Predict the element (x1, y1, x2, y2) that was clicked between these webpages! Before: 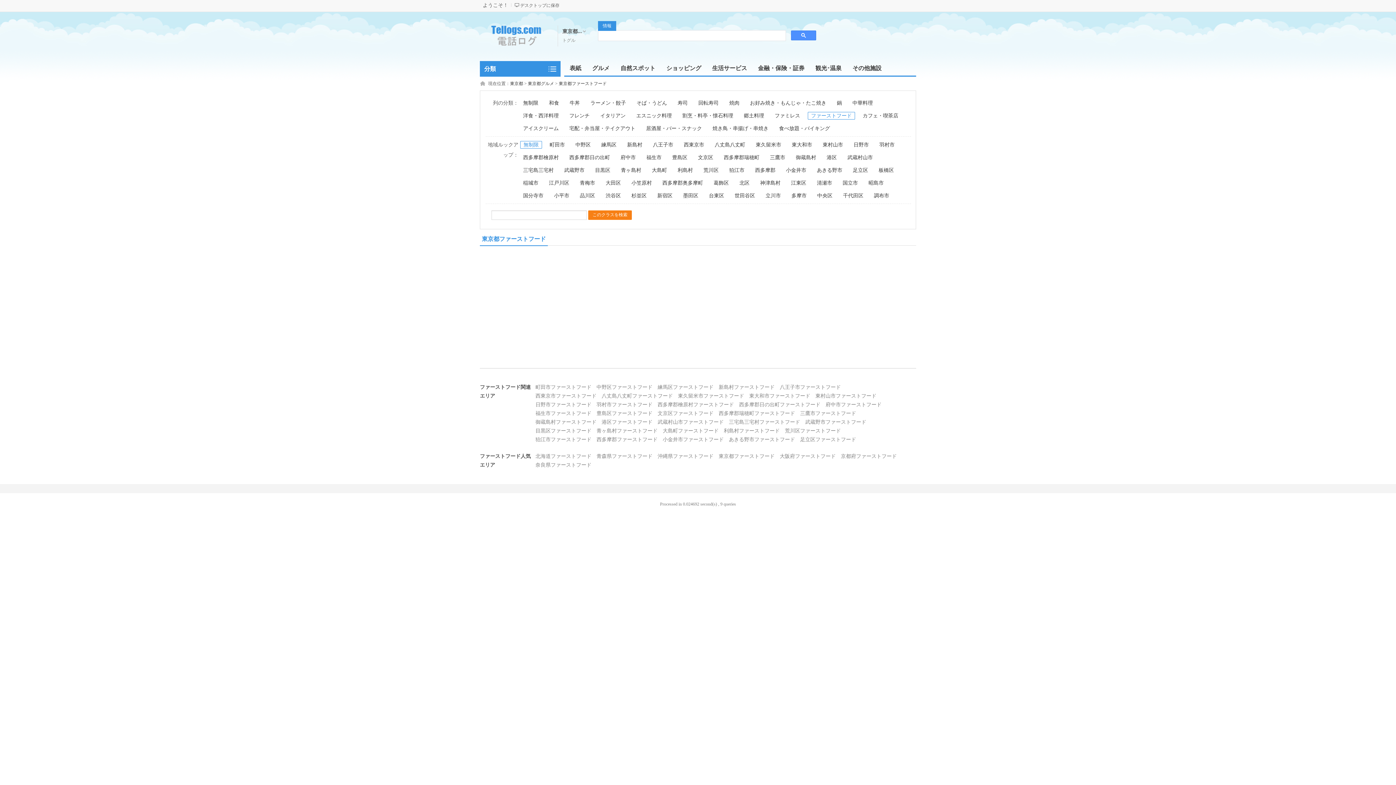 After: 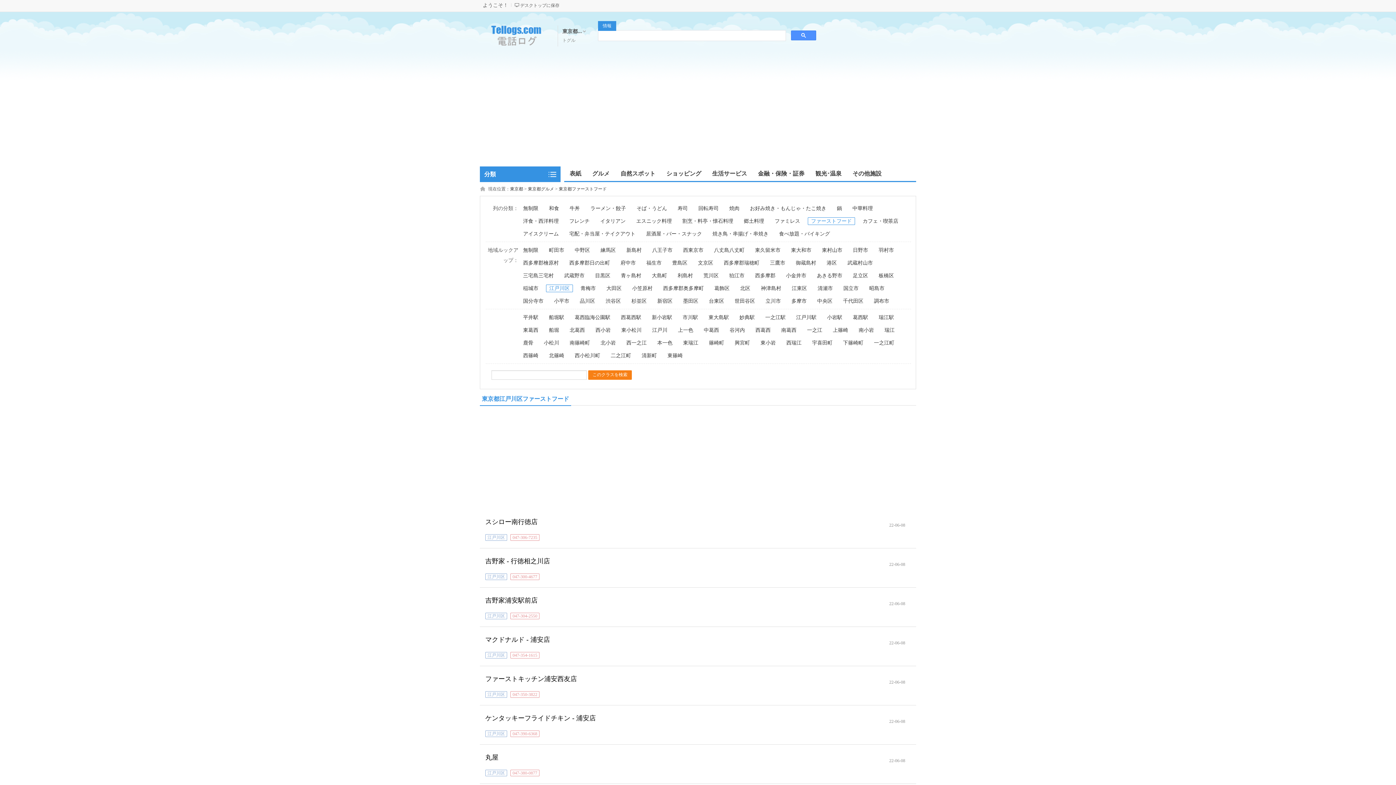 Action: bbox: (546, 179, 572, 186) label: 江戸川区